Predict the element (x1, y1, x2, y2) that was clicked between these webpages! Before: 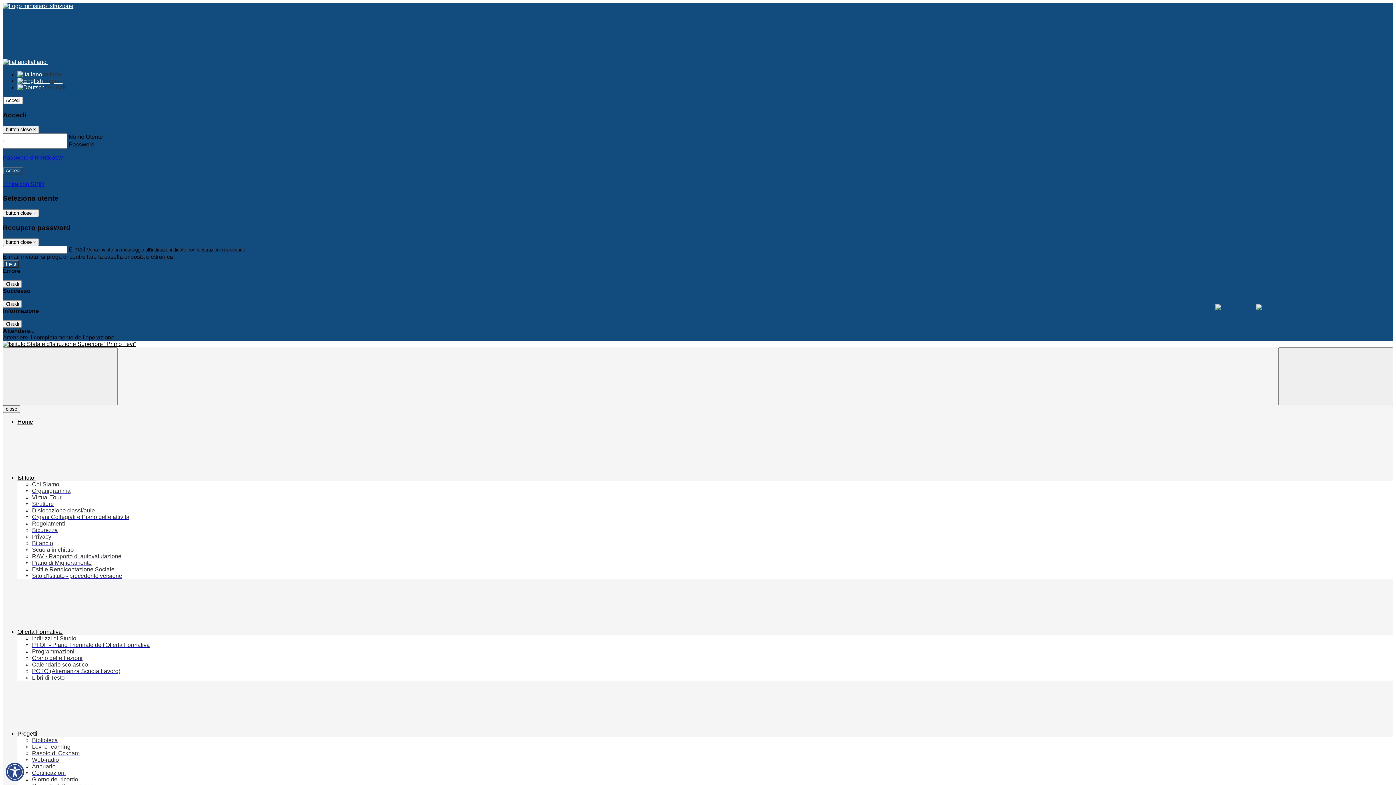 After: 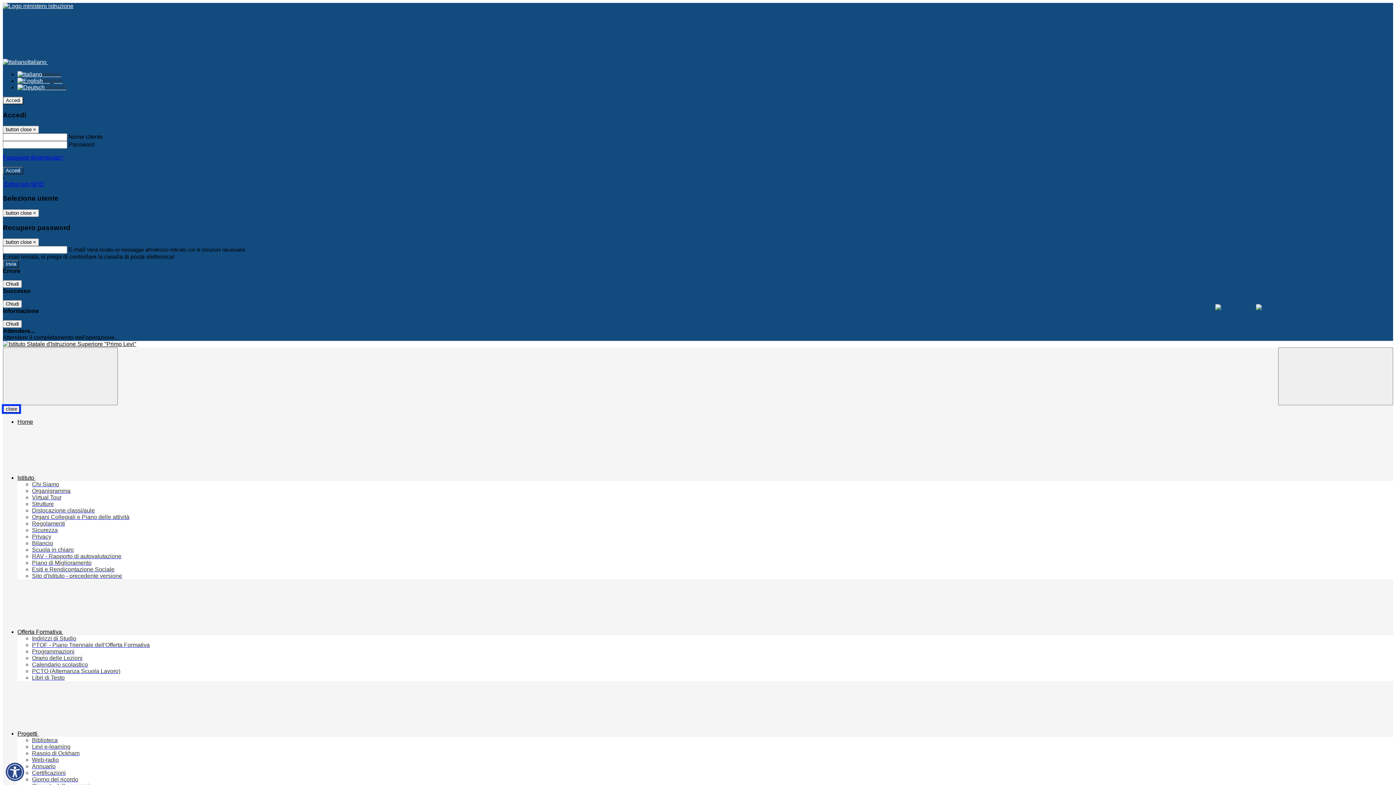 Action: bbox: (2, 405, 20, 413) label: pulsante - close